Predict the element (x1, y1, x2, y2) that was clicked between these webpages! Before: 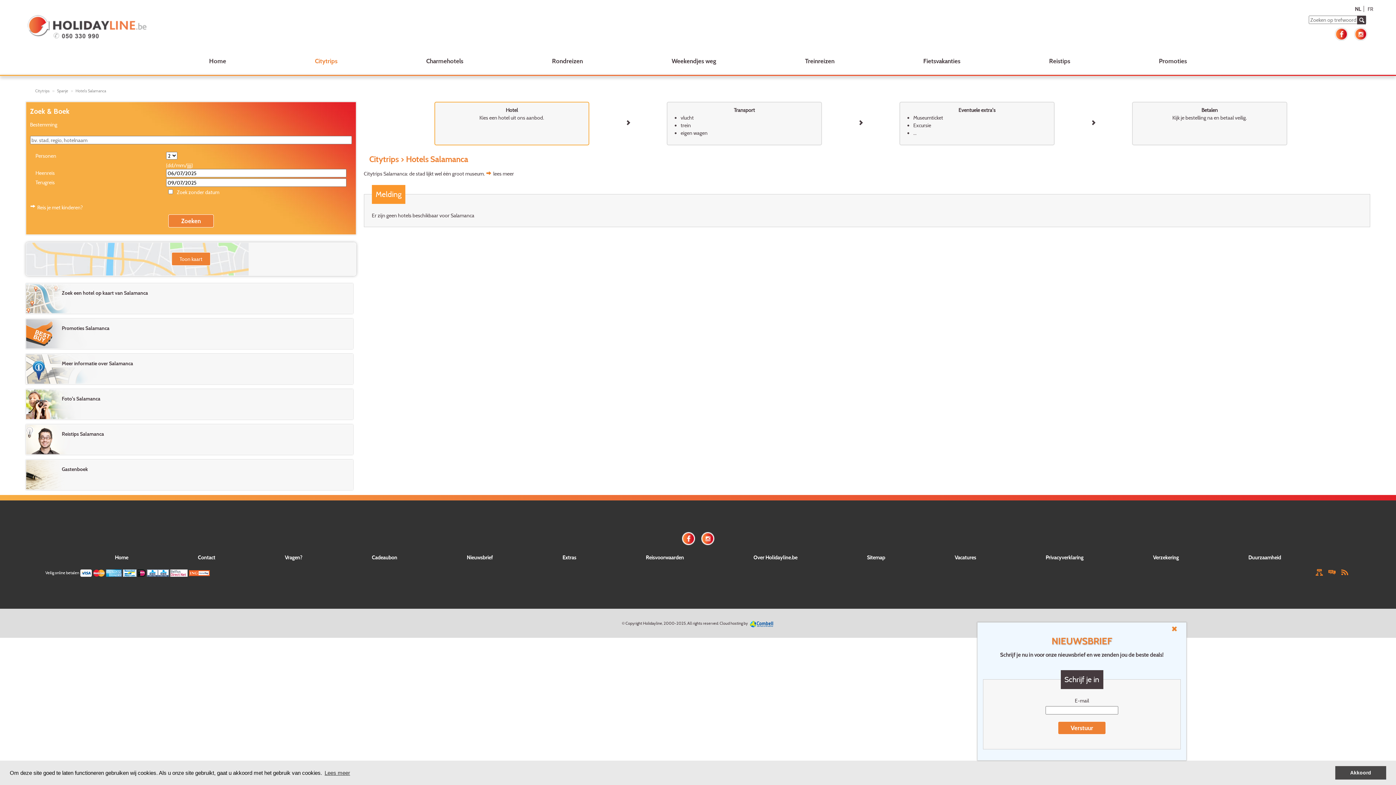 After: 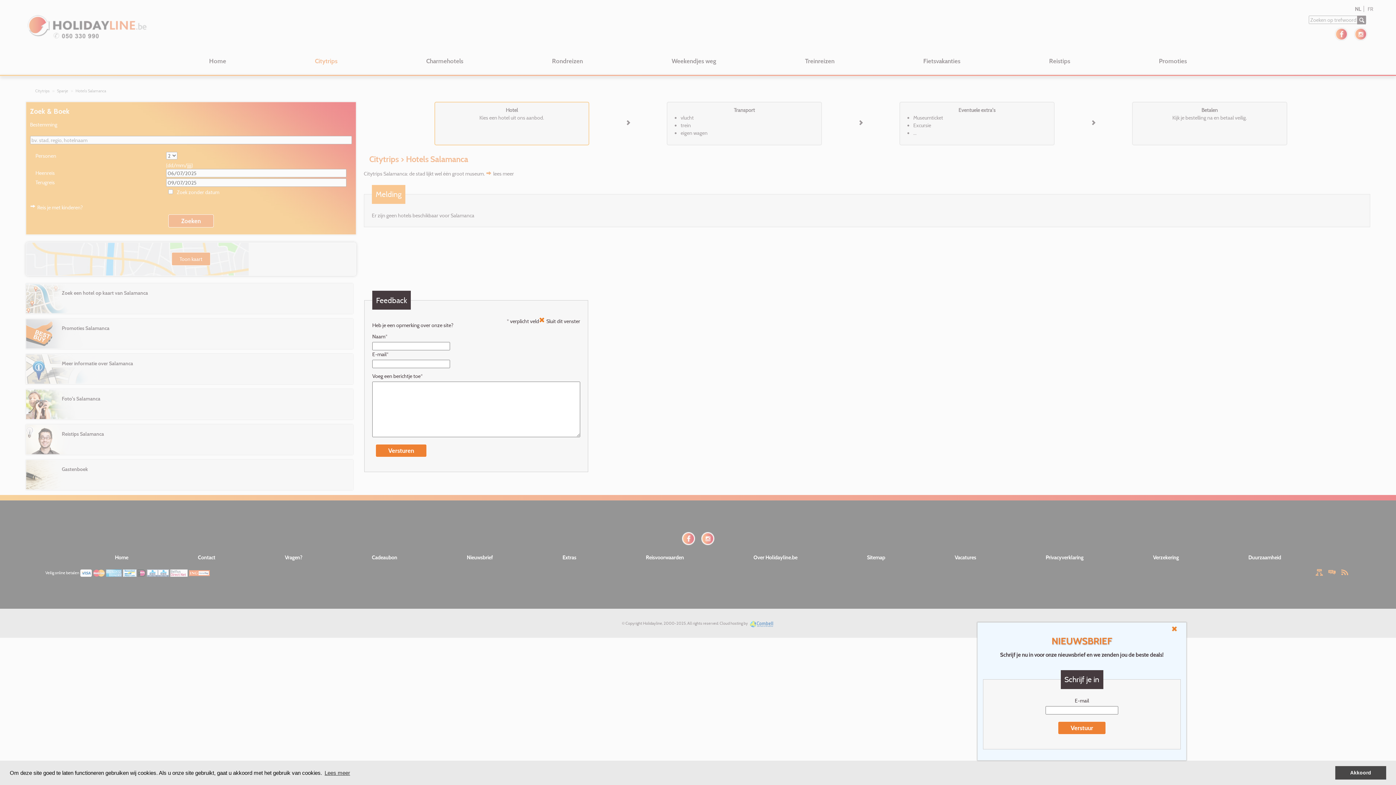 Action: bbox: (1326, 569, 1338, 574)